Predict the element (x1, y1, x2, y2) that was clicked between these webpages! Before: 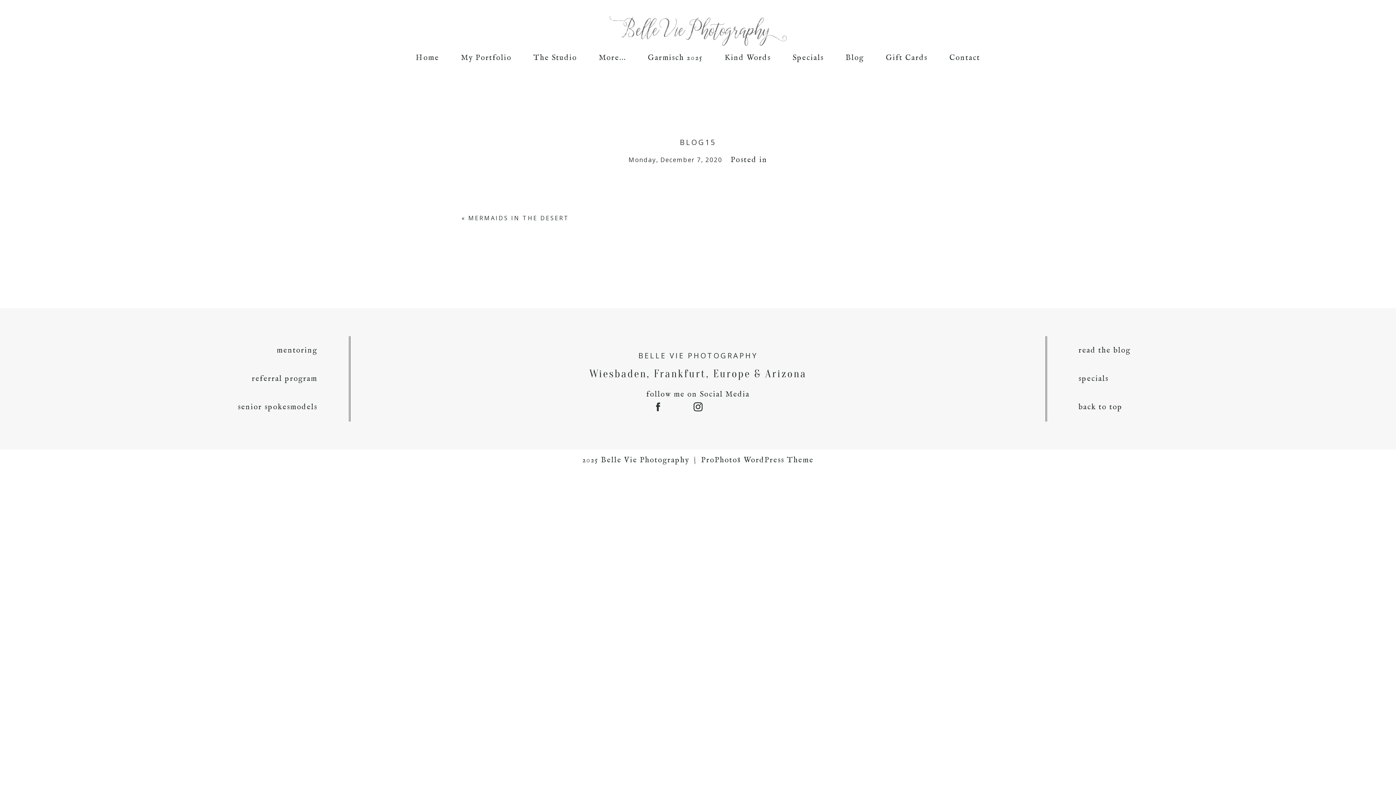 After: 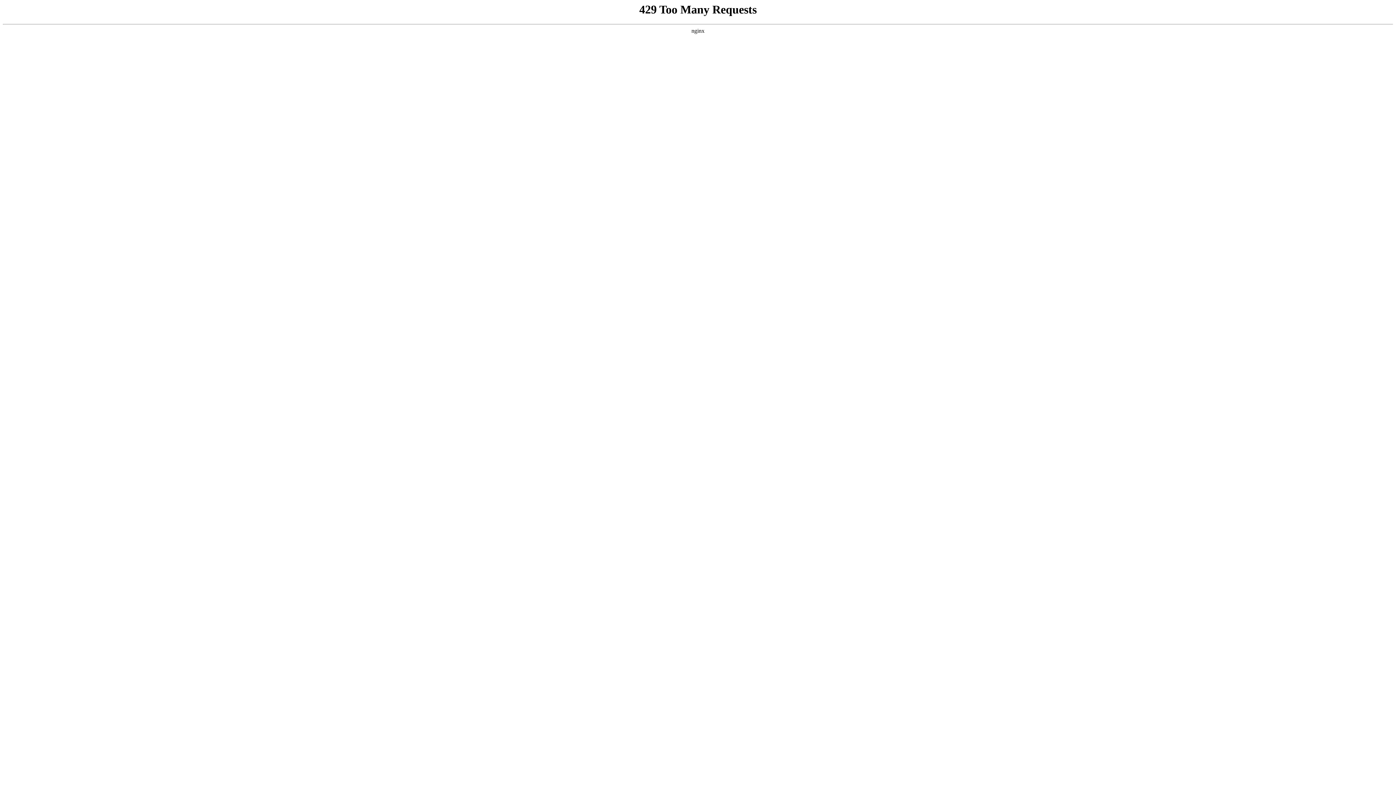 Action: label: Contact bbox: (949, 53, 980, 62)